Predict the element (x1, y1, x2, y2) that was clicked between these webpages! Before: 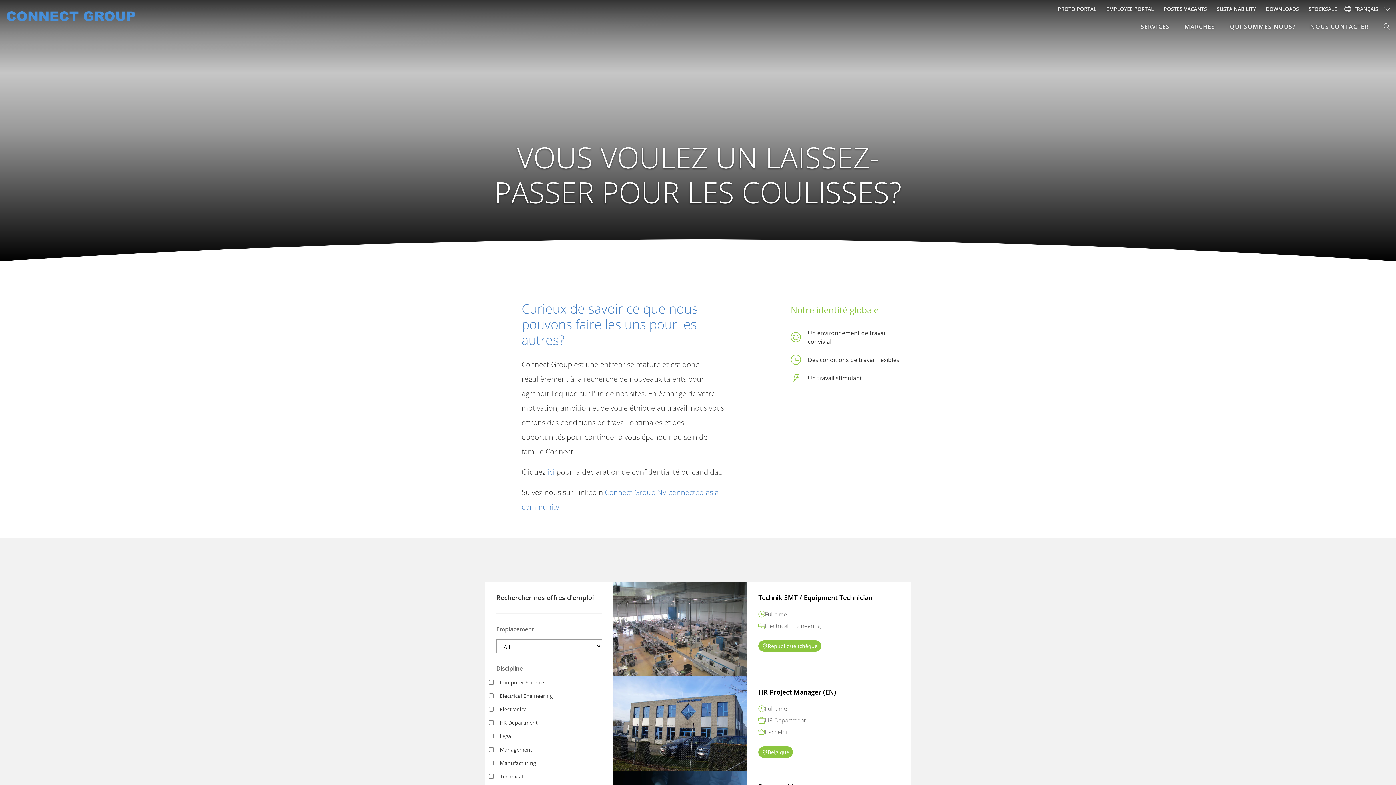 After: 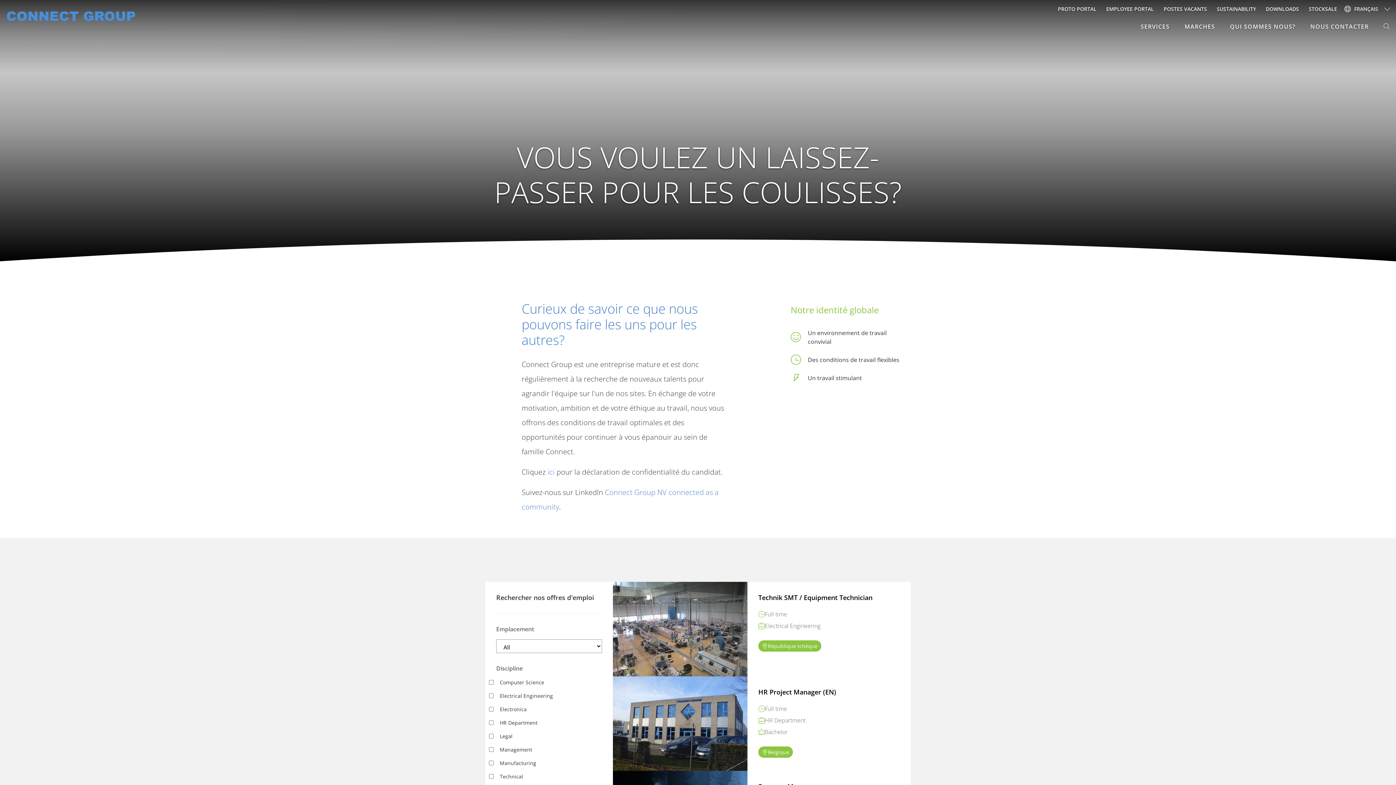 Action: label: POSTES VACANTS bbox: (1154, 5, 1207, 12)